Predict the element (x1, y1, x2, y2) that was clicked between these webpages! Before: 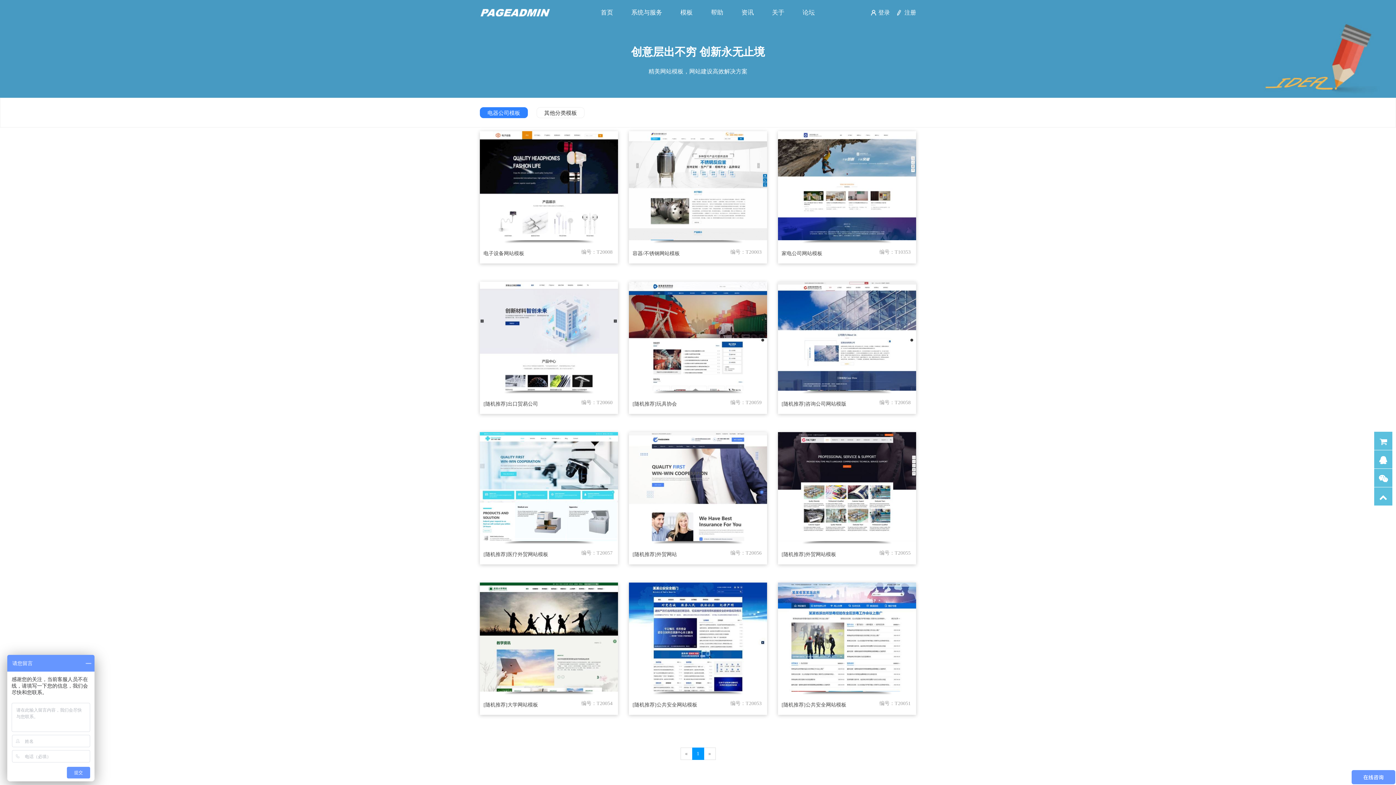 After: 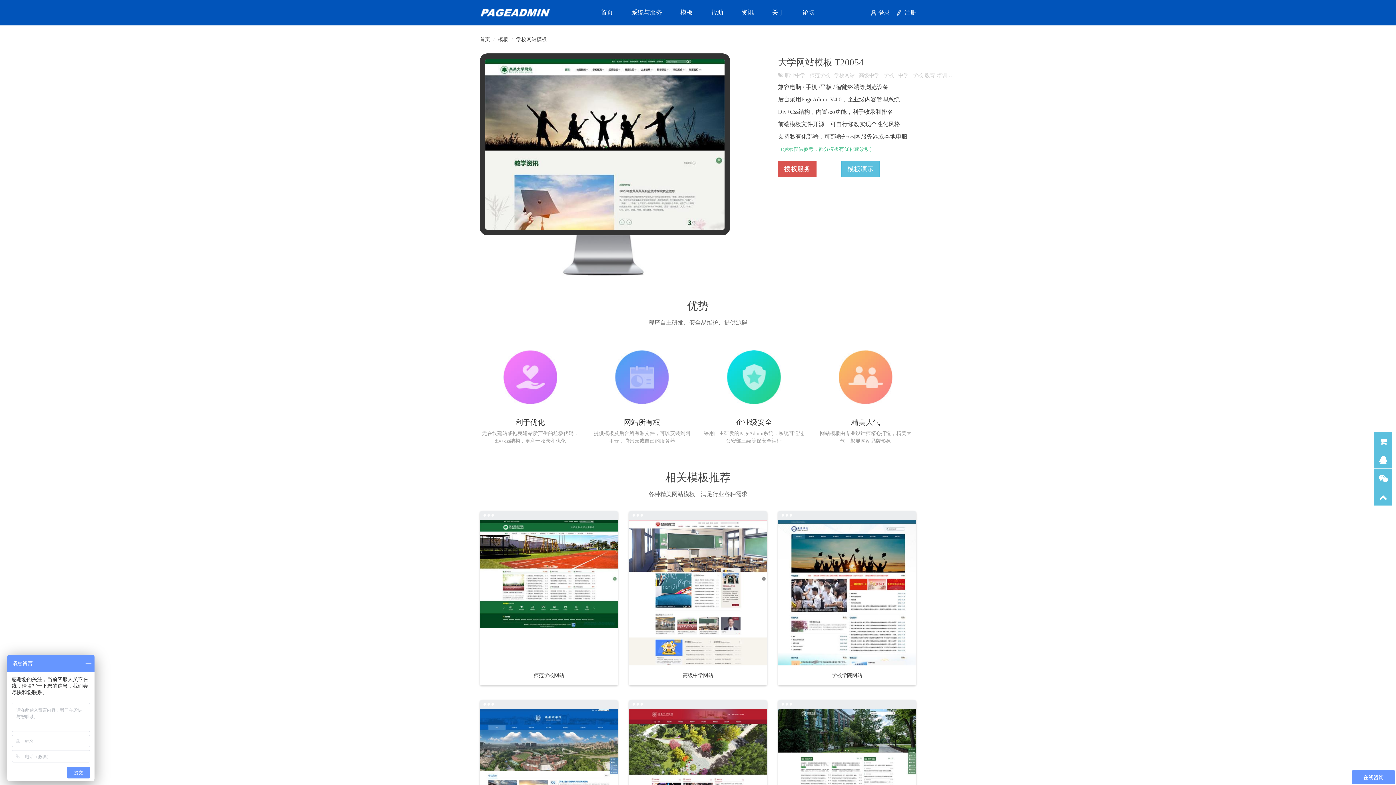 Action: bbox: (483, 702, 538, 708) label: [随机推荐]大学网站模板